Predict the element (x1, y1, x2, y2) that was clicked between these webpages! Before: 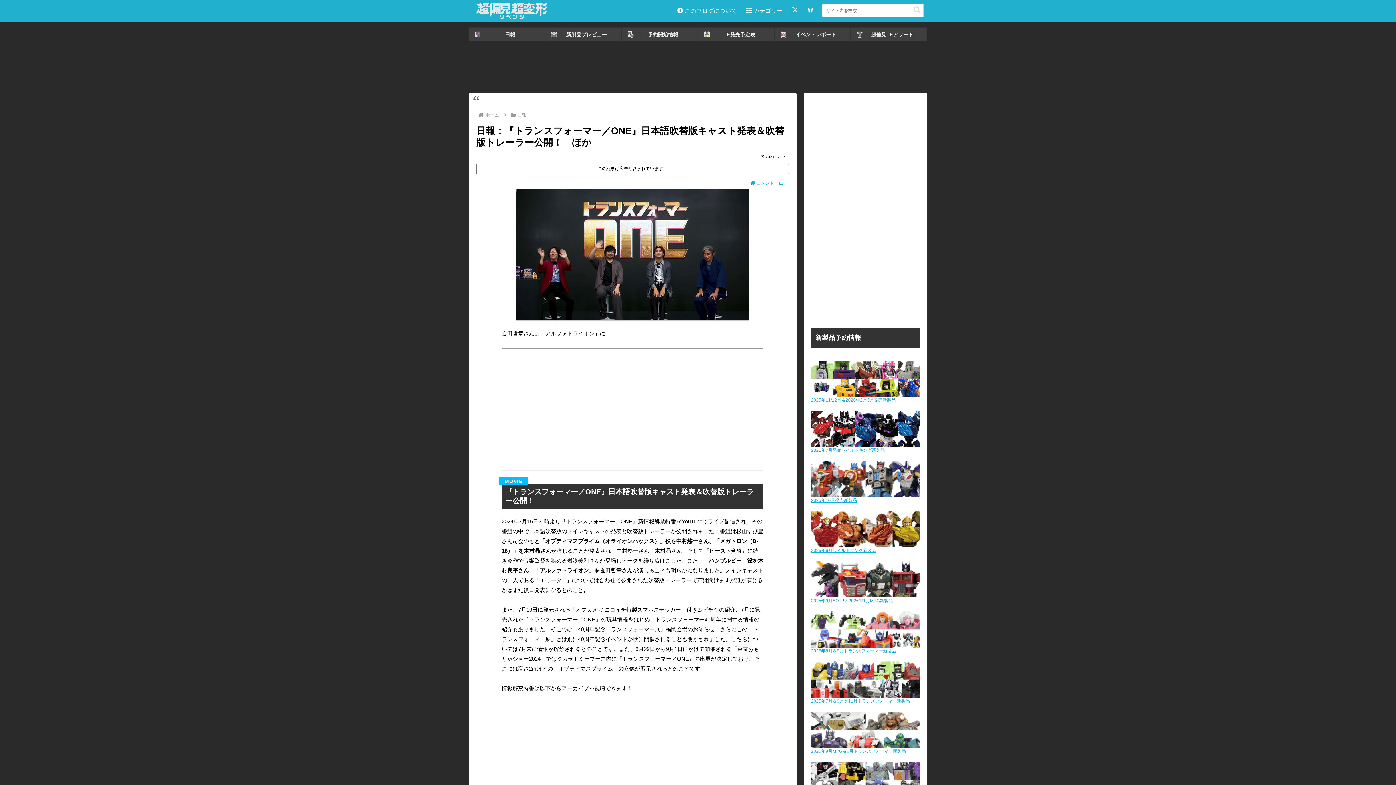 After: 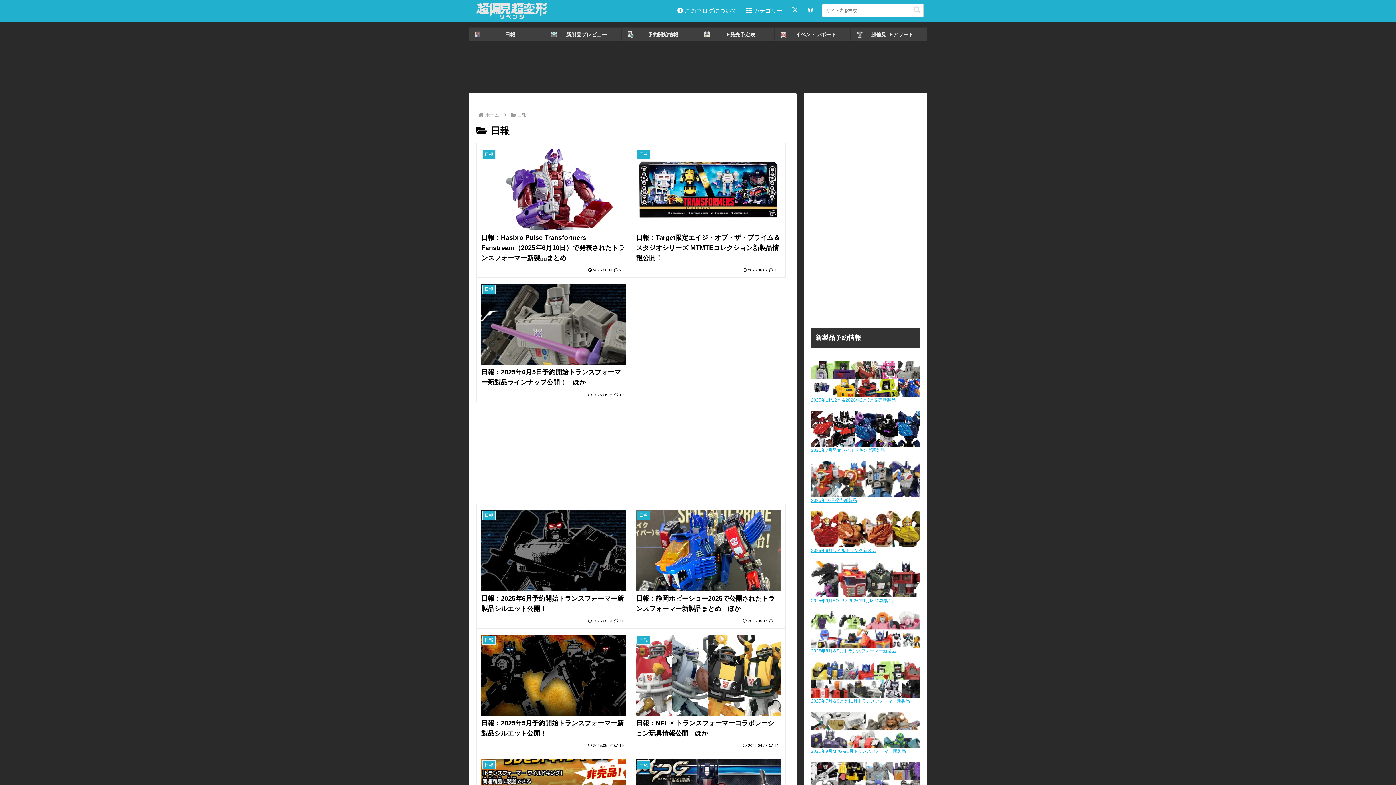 Action: label: 日報 bbox: (516, 112, 527, 117)